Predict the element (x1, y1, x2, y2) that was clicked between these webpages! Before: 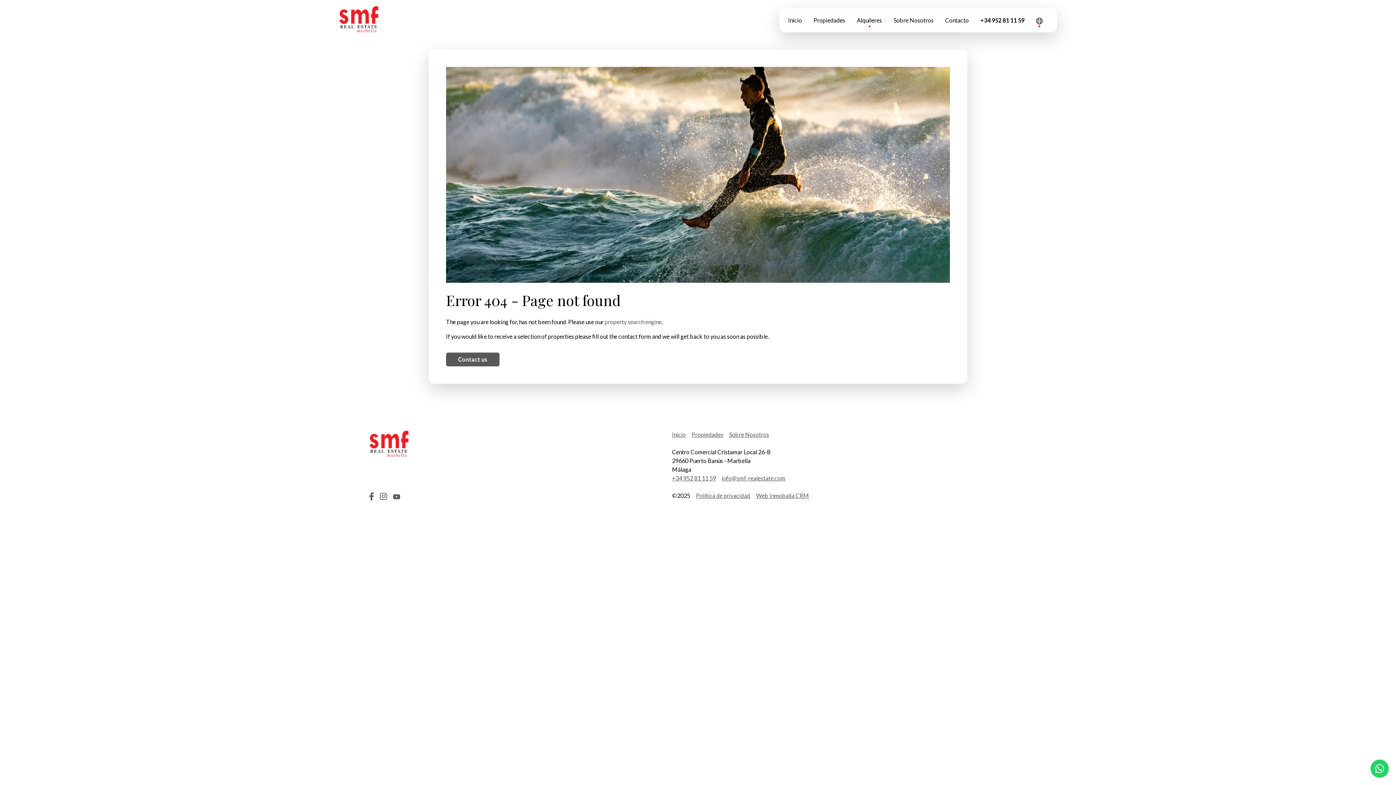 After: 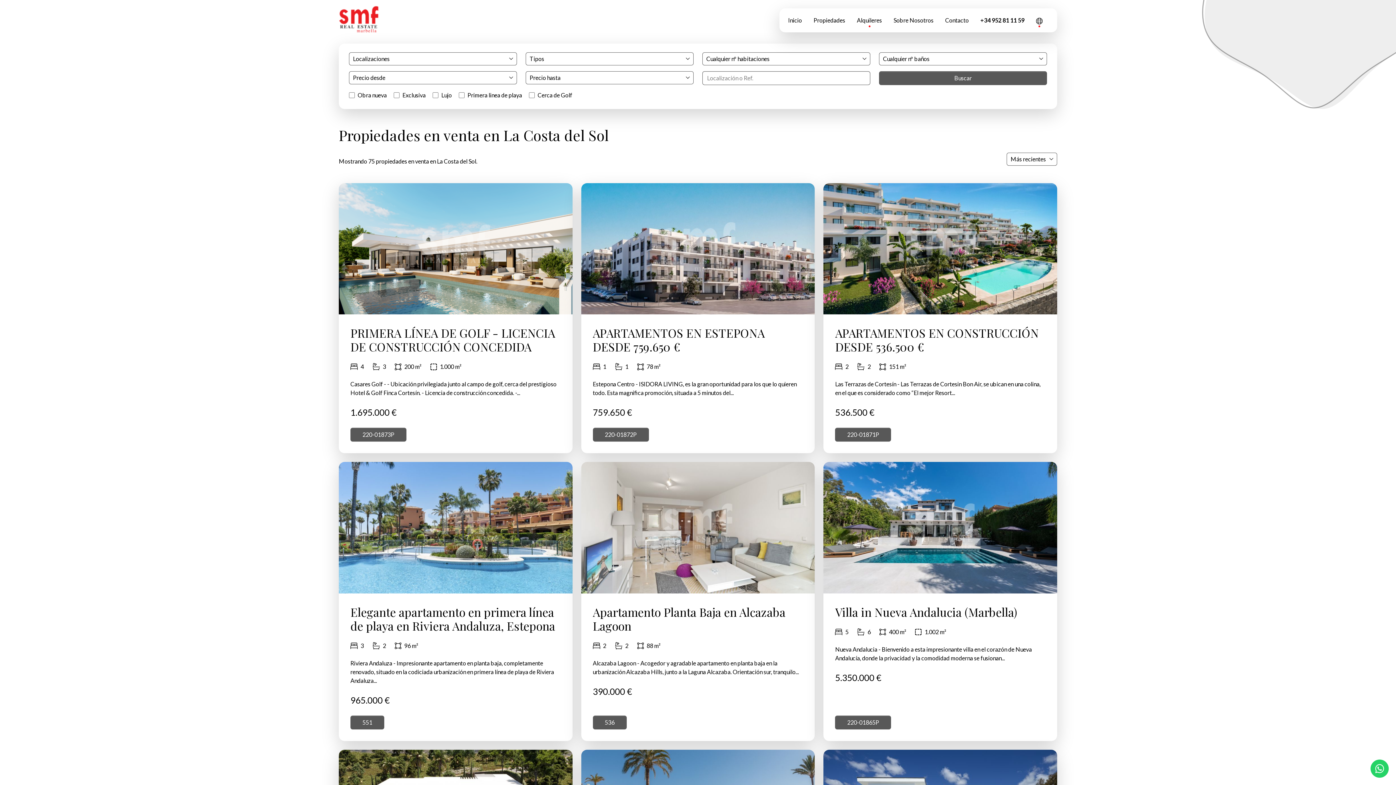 Action: bbox: (604, 318, 661, 325) label: property search engine